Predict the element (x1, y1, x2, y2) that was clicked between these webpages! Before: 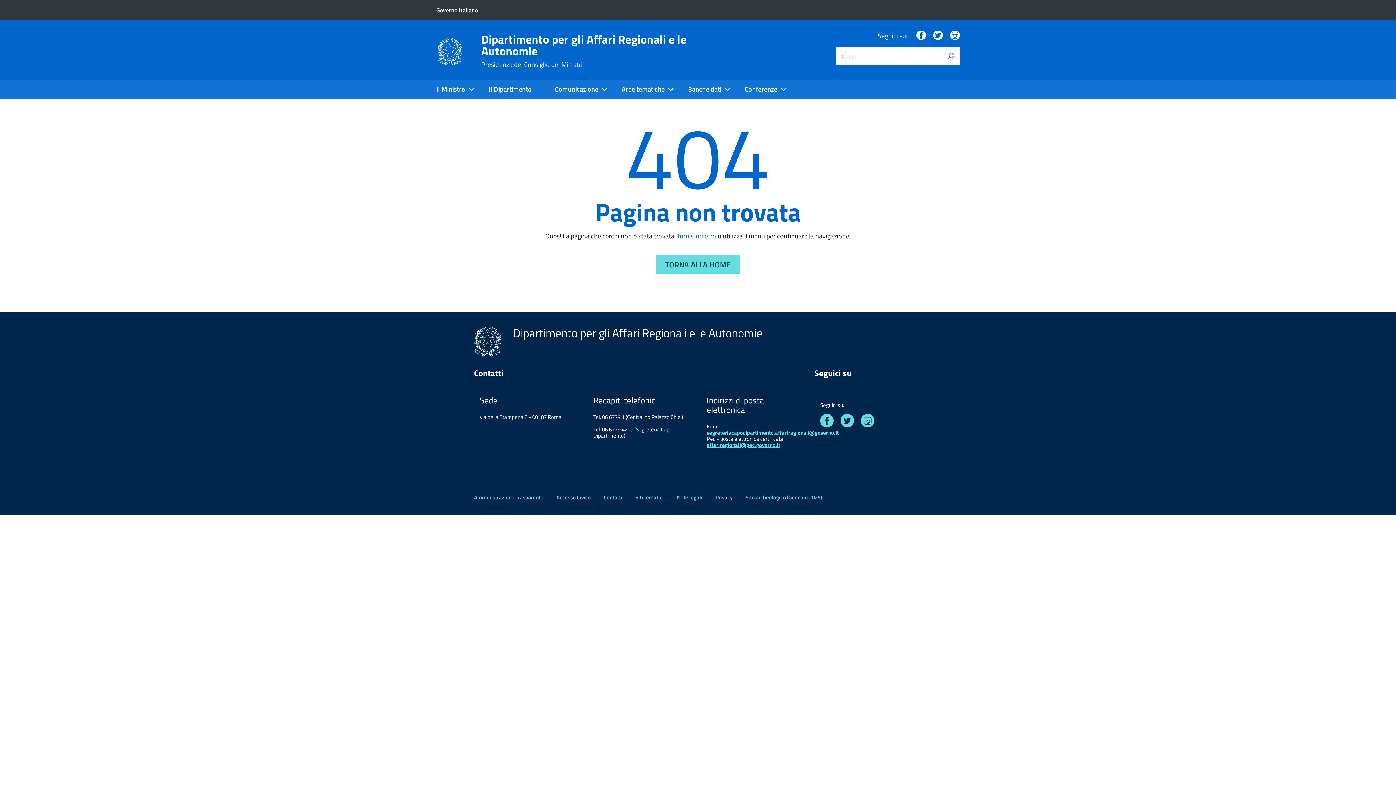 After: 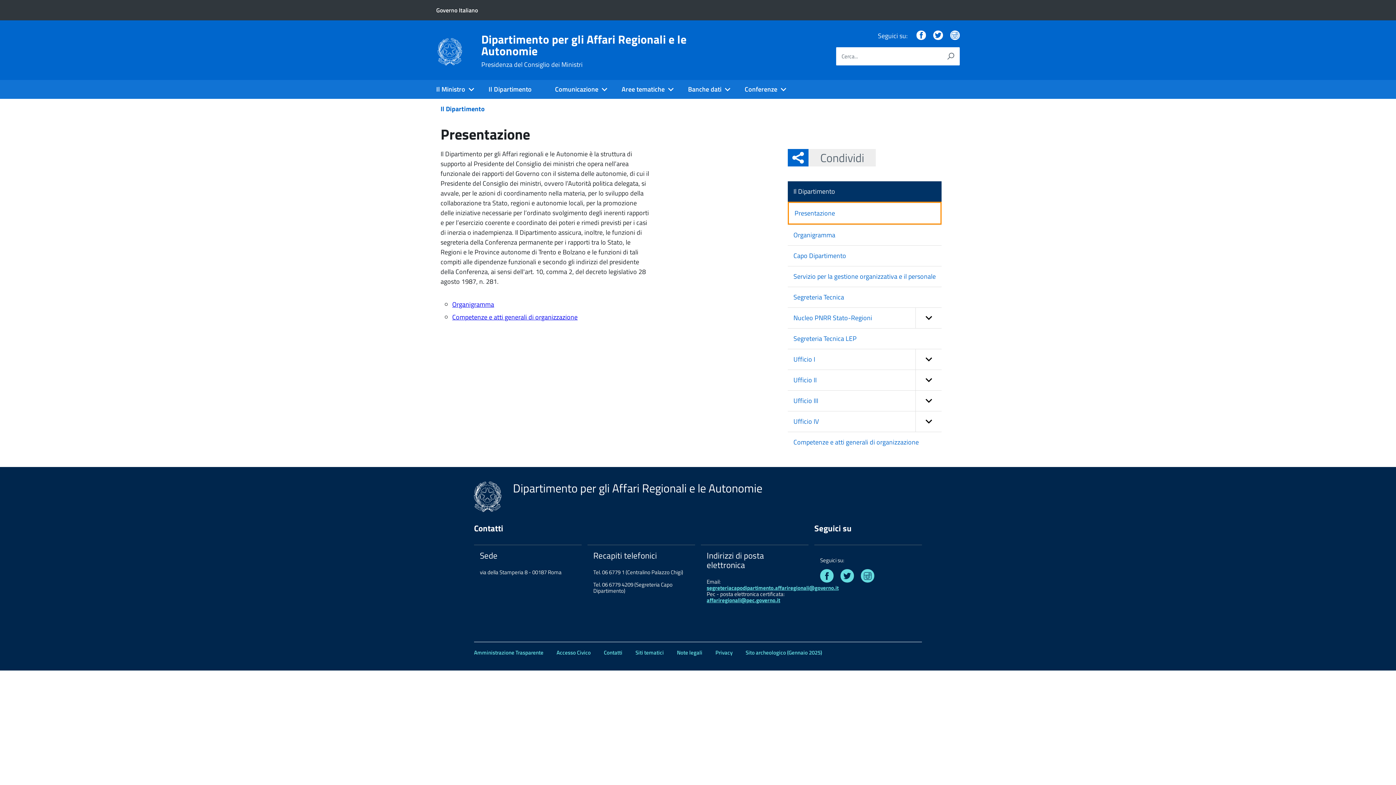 Action: bbox: (477, 80, 543, 98) label: Il Dipartimento